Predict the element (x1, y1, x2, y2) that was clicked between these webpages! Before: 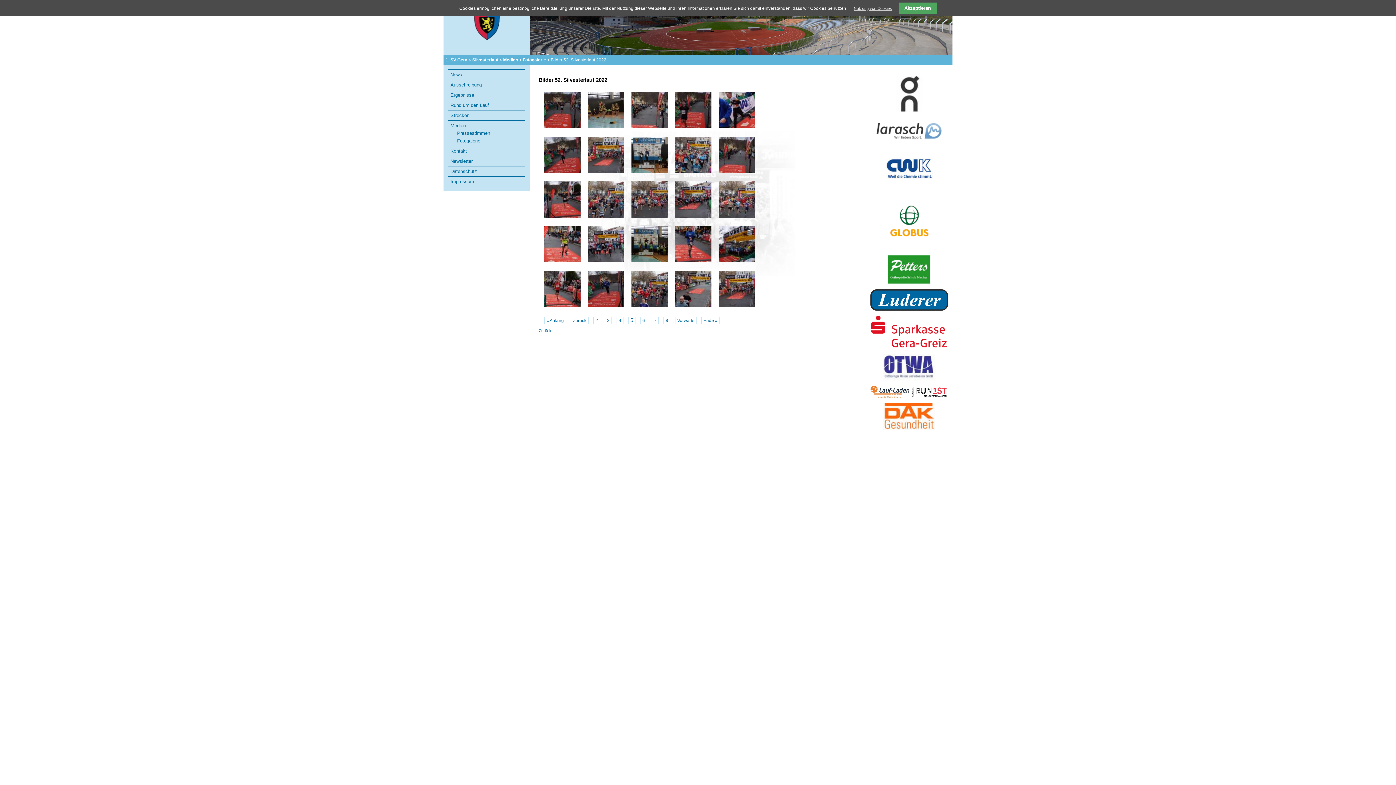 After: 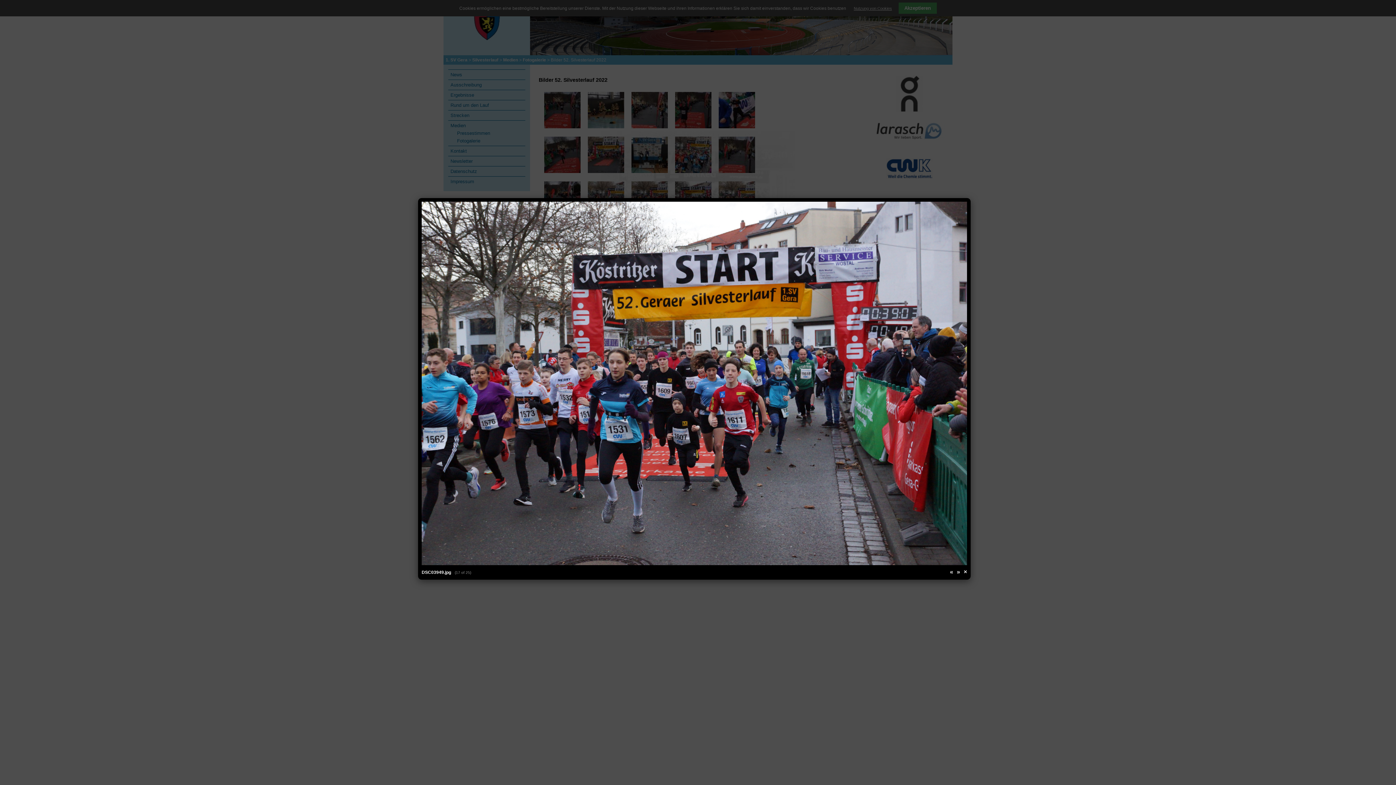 Action: bbox: (588, 258, 624, 263)